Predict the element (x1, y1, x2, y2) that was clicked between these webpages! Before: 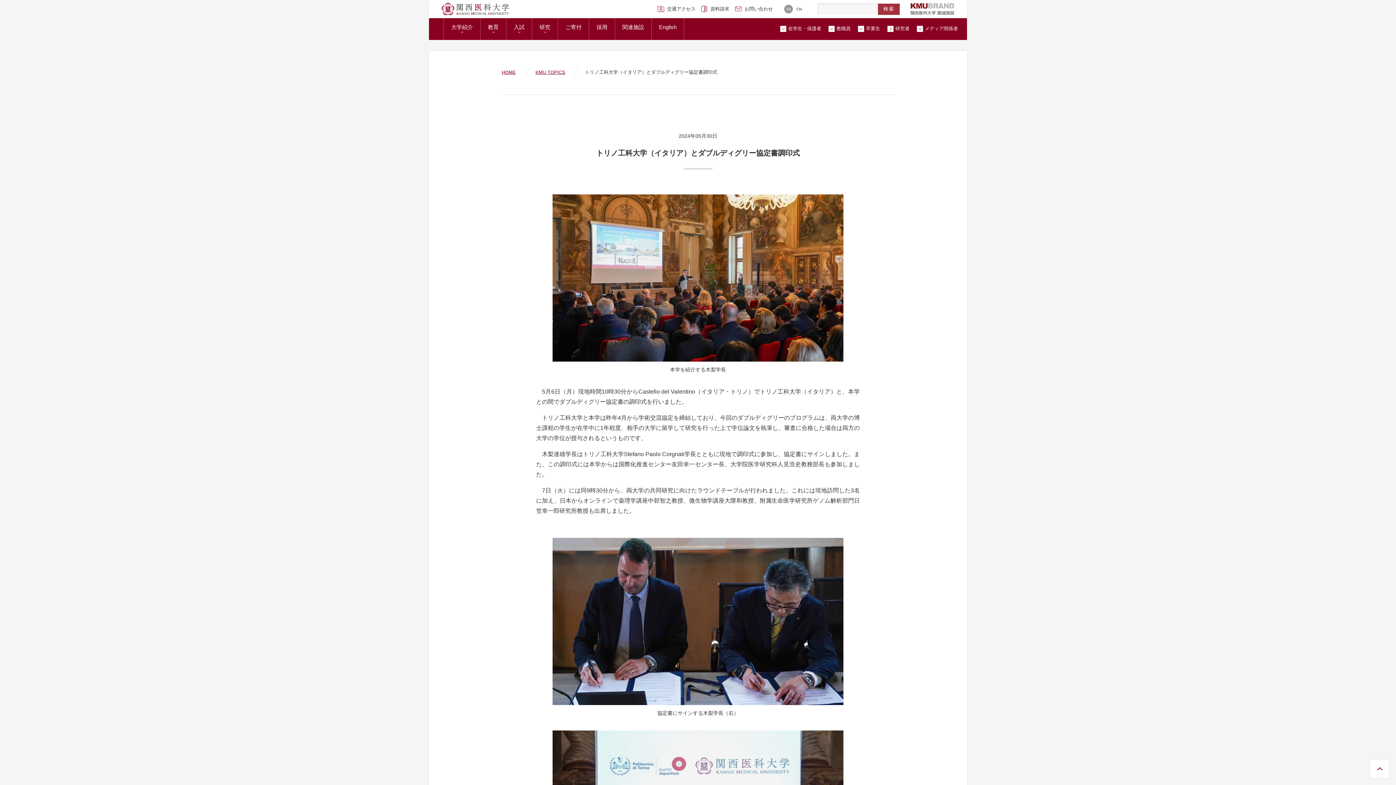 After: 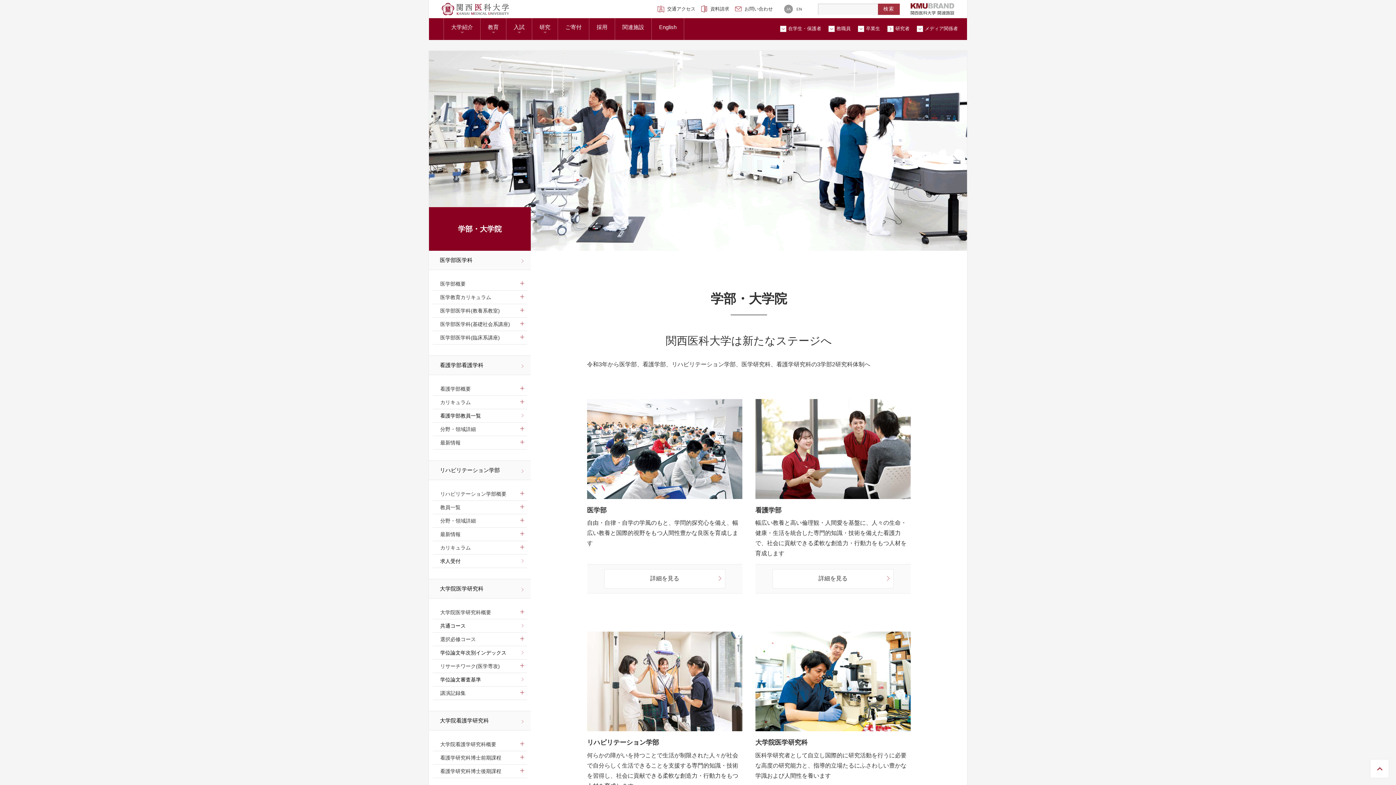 Action: label: 教育 bbox: (480, 18, 506, 40)